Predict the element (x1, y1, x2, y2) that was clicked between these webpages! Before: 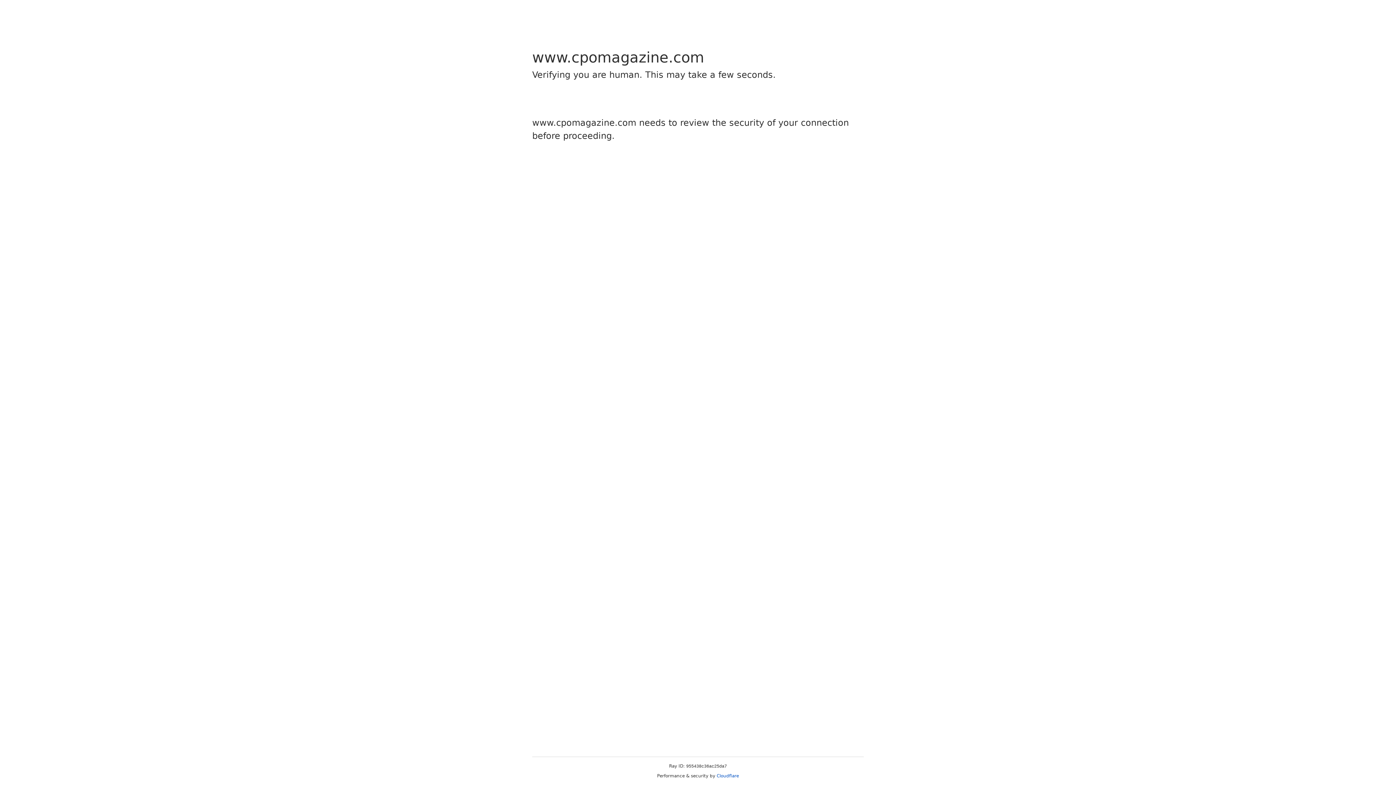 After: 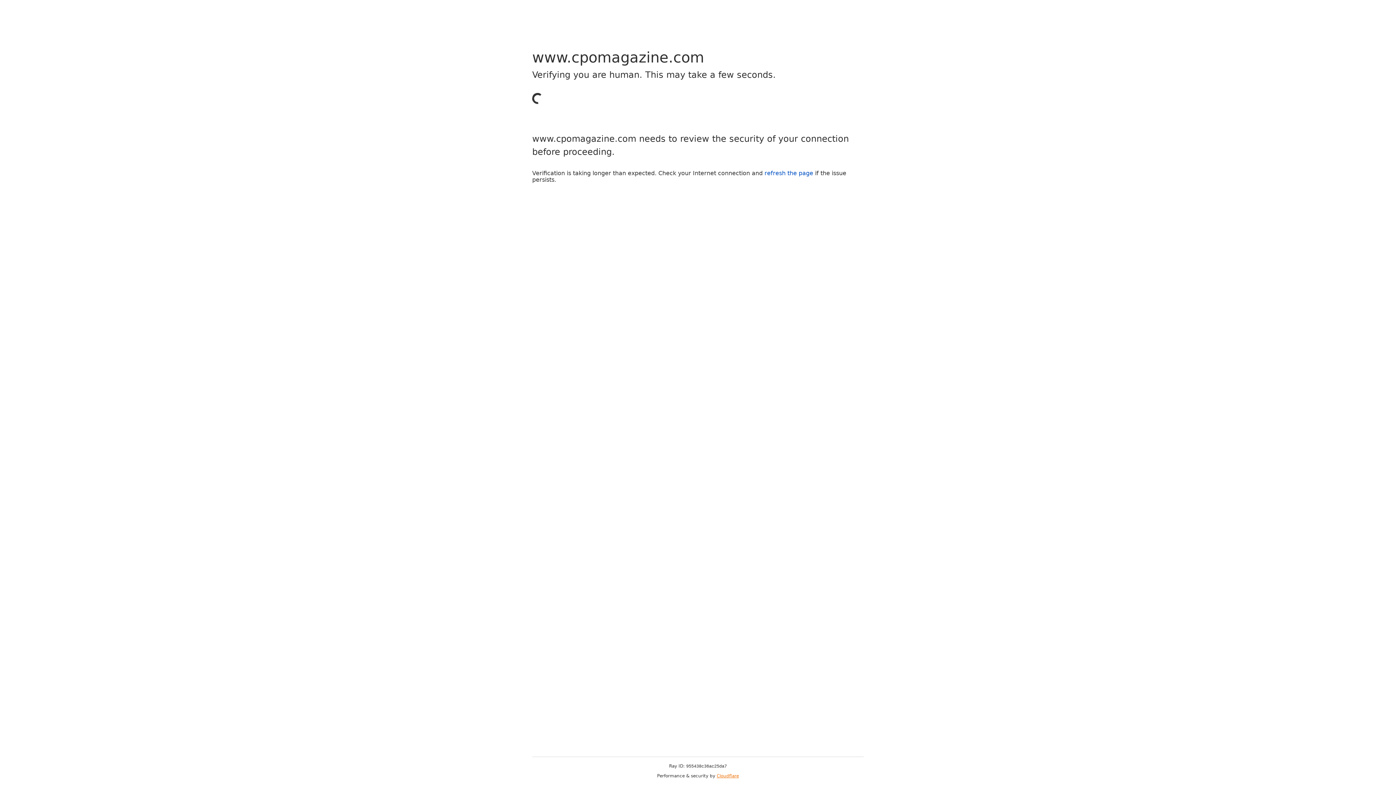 Action: bbox: (716, 773, 739, 778) label: Cloudflare